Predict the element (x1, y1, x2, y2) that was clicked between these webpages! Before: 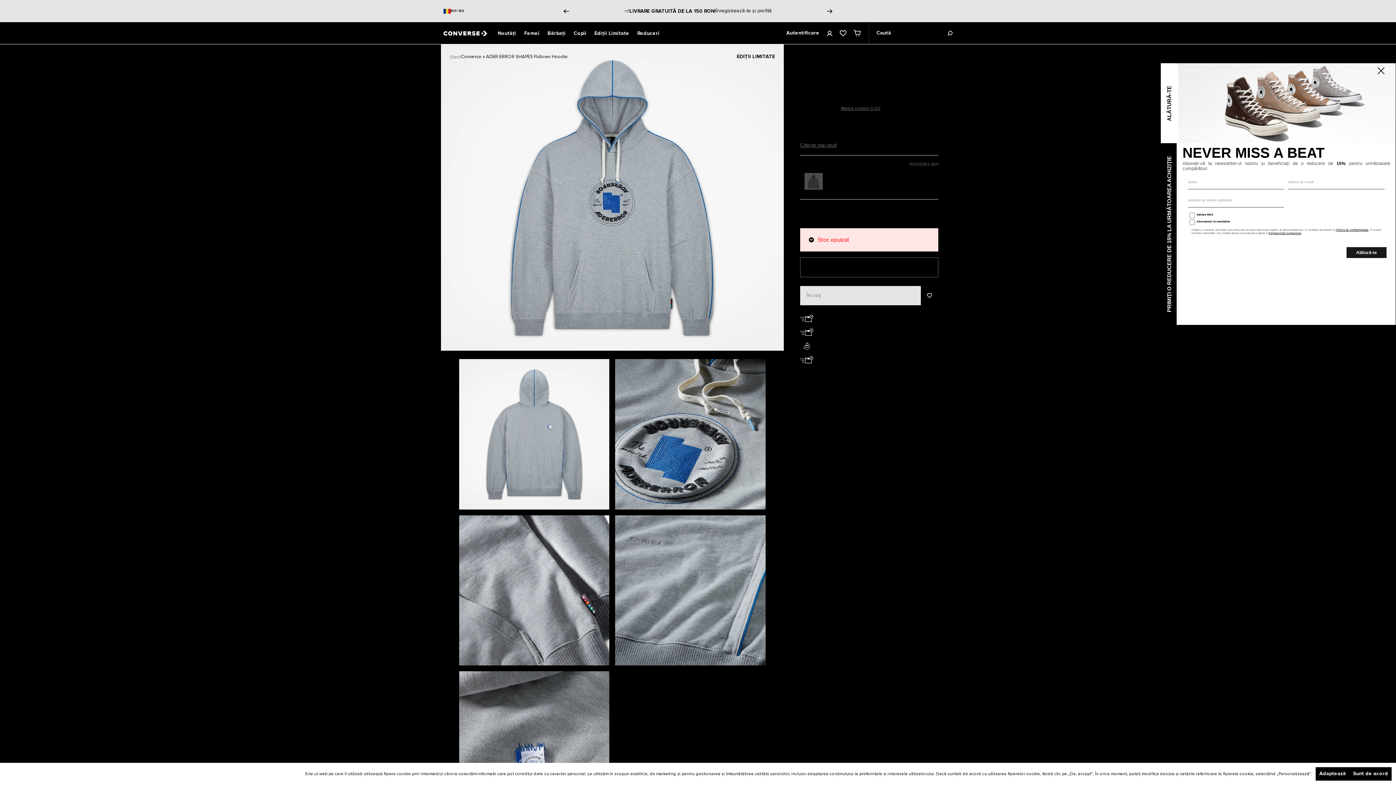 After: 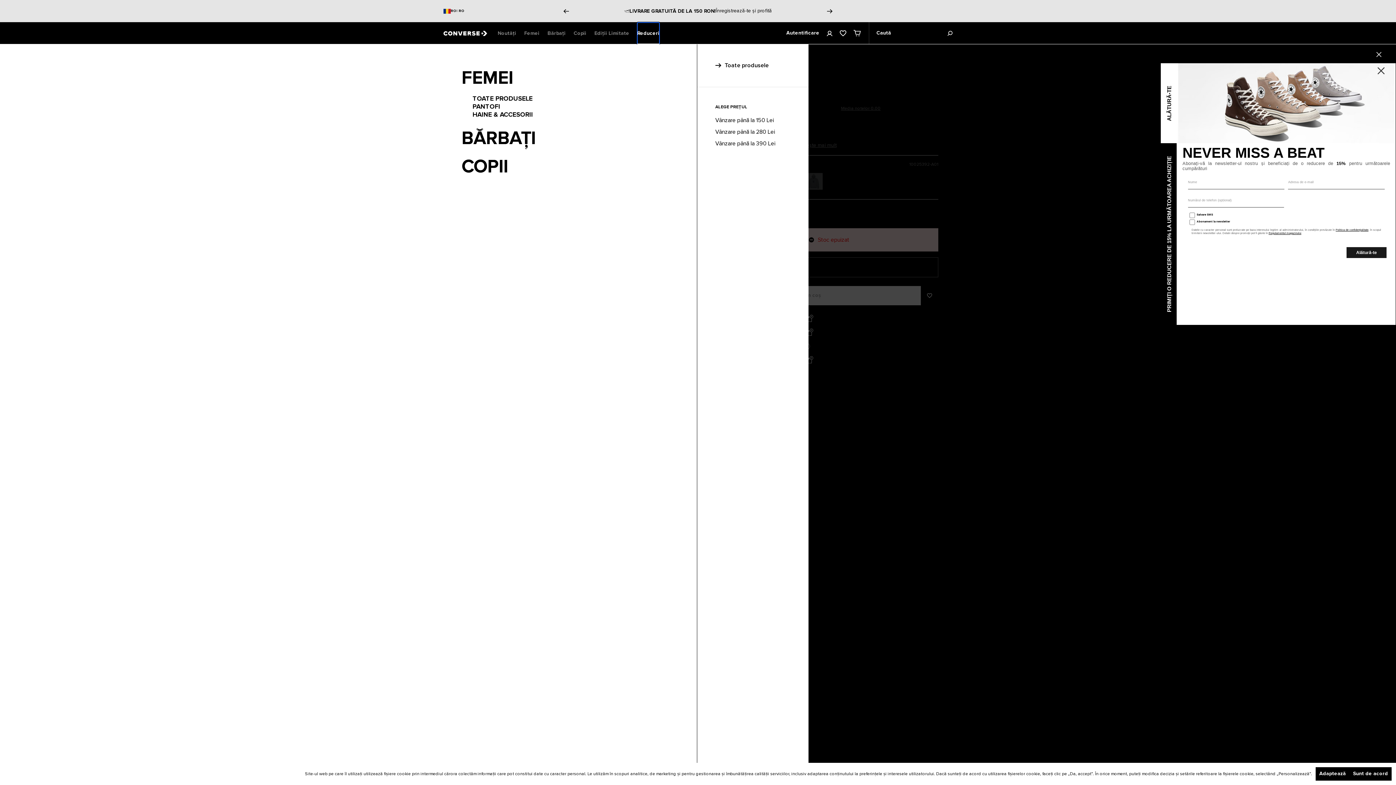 Action: label: Reduceri bbox: (637, 22, 659, 44)